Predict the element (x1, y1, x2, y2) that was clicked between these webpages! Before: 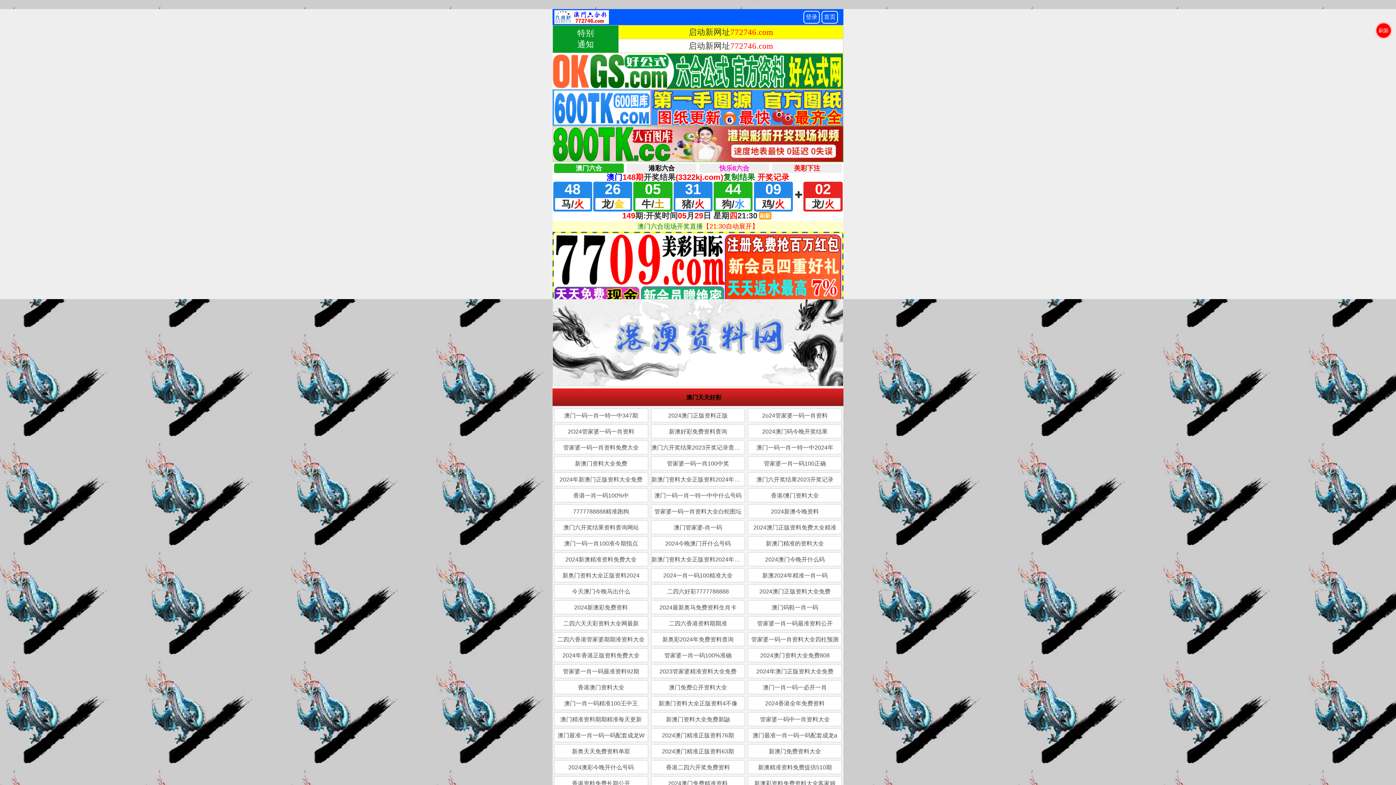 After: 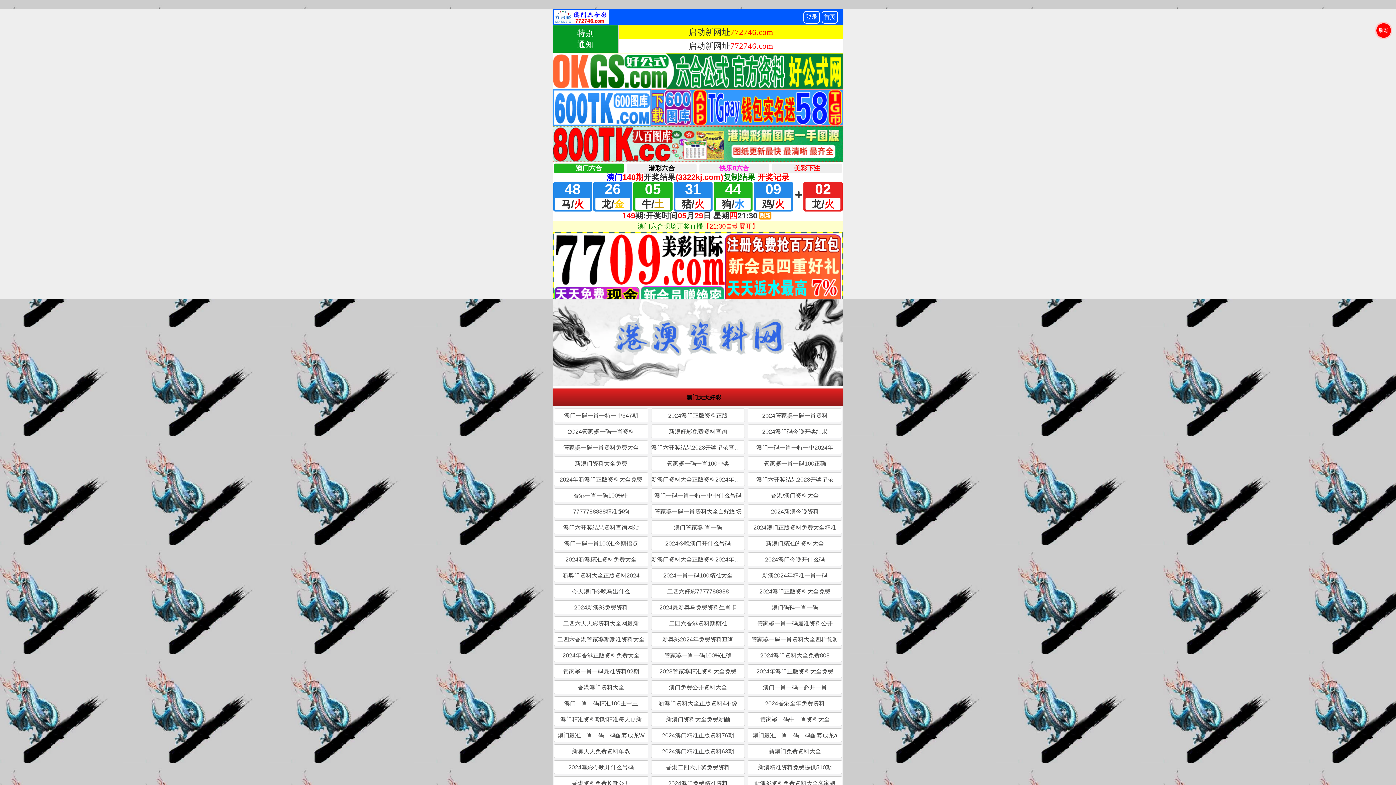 Action: bbox: (554, 408, 648, 422) label: 澳门一码一肖一特一中347期